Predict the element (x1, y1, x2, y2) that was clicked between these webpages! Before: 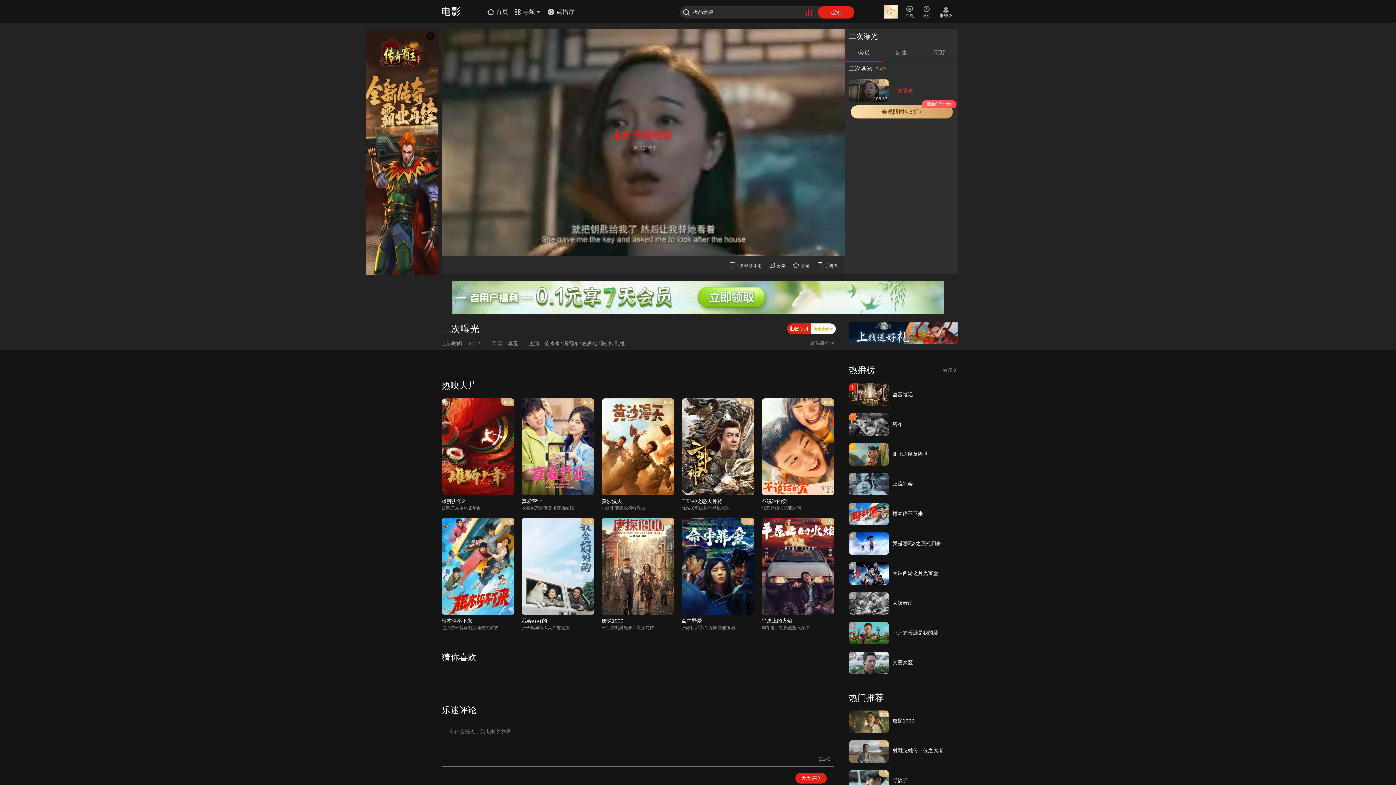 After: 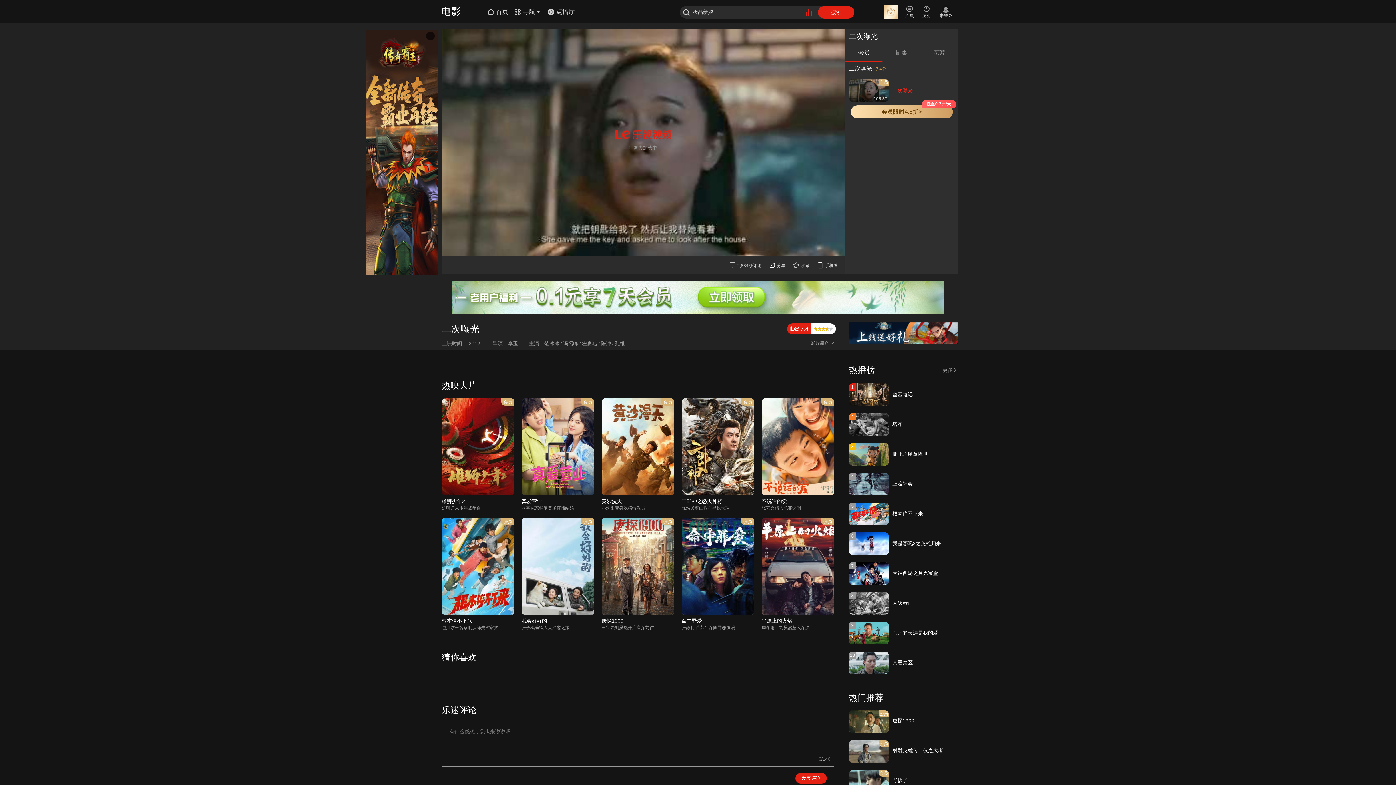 Action: label: 10 bbox: (849, 652, 889, 674)